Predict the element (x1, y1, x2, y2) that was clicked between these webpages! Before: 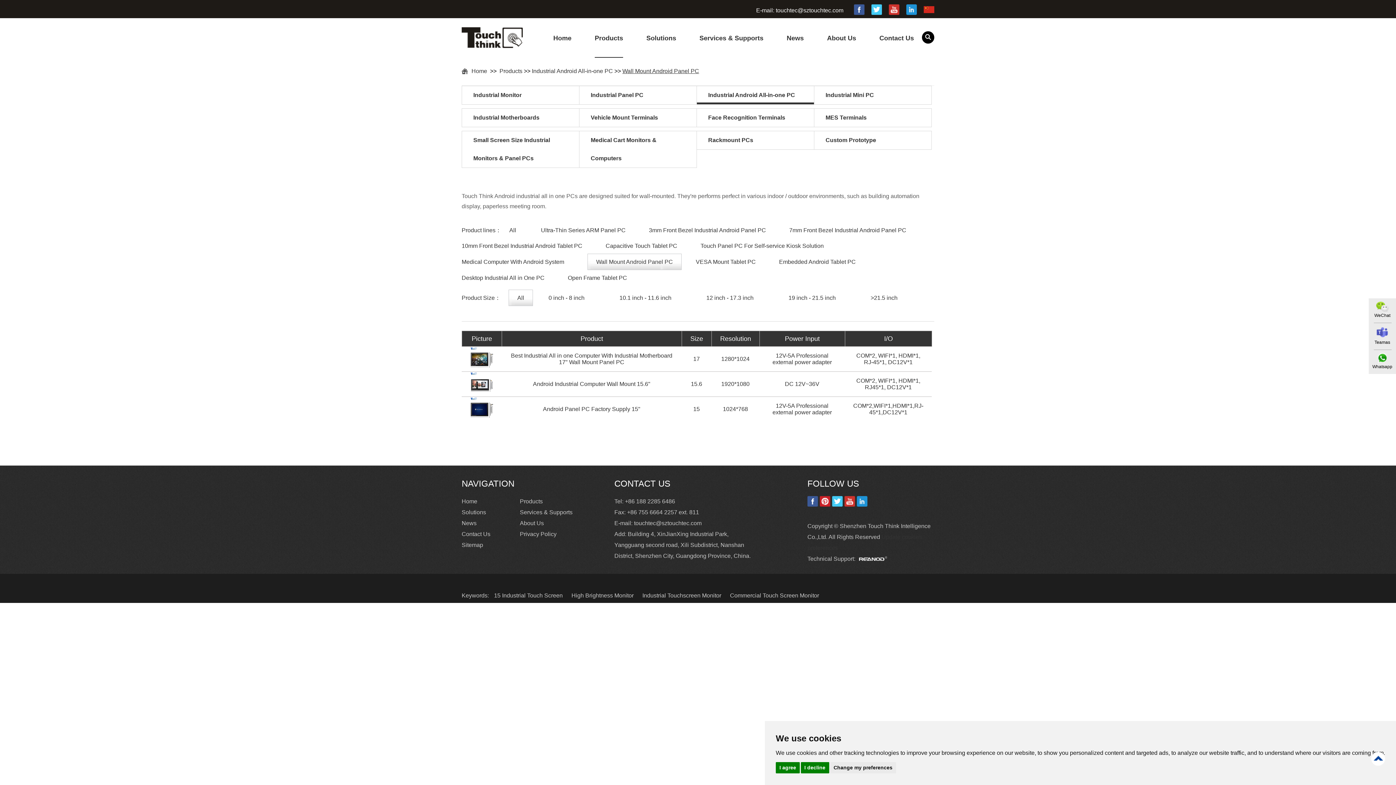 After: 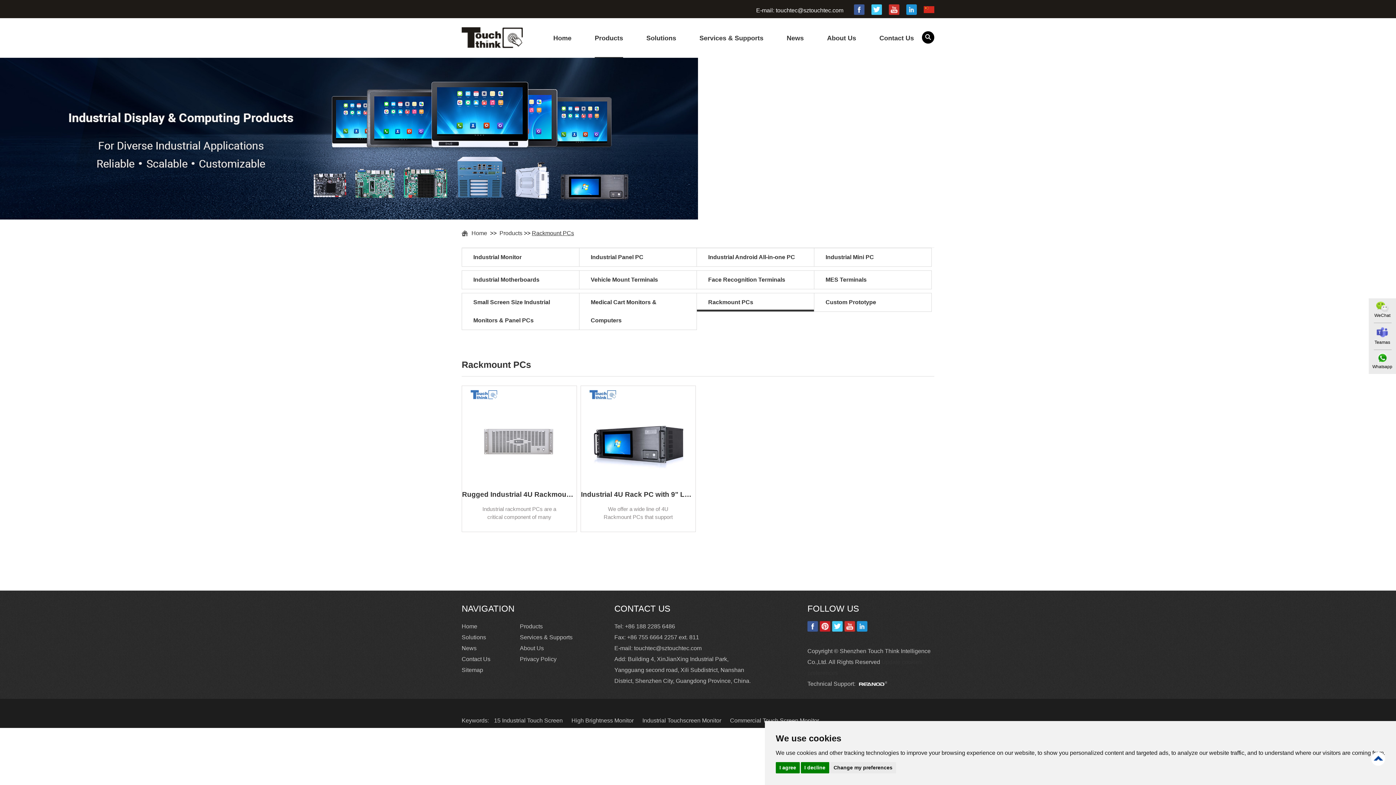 Action: bbox: (697, 130, 814, 149) label: Rackmount PCs